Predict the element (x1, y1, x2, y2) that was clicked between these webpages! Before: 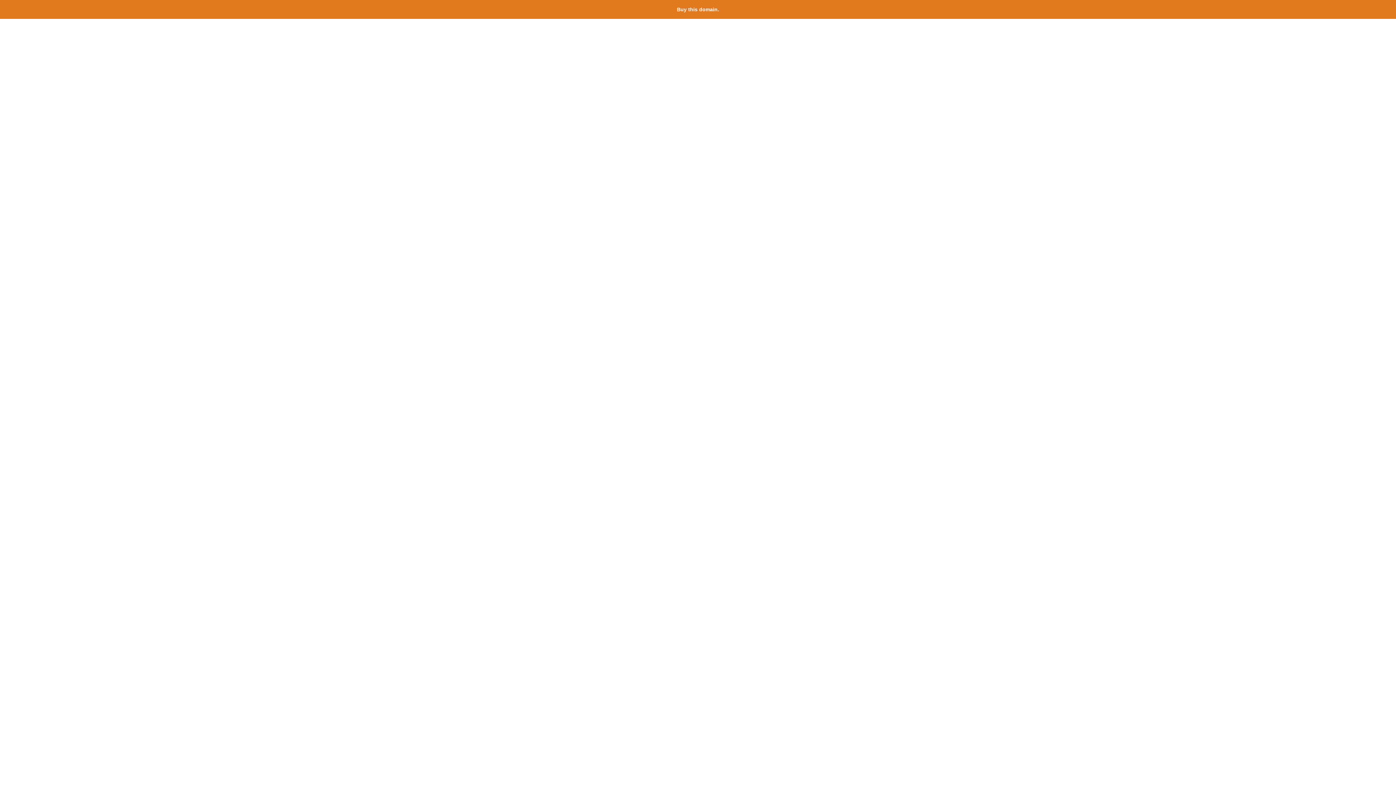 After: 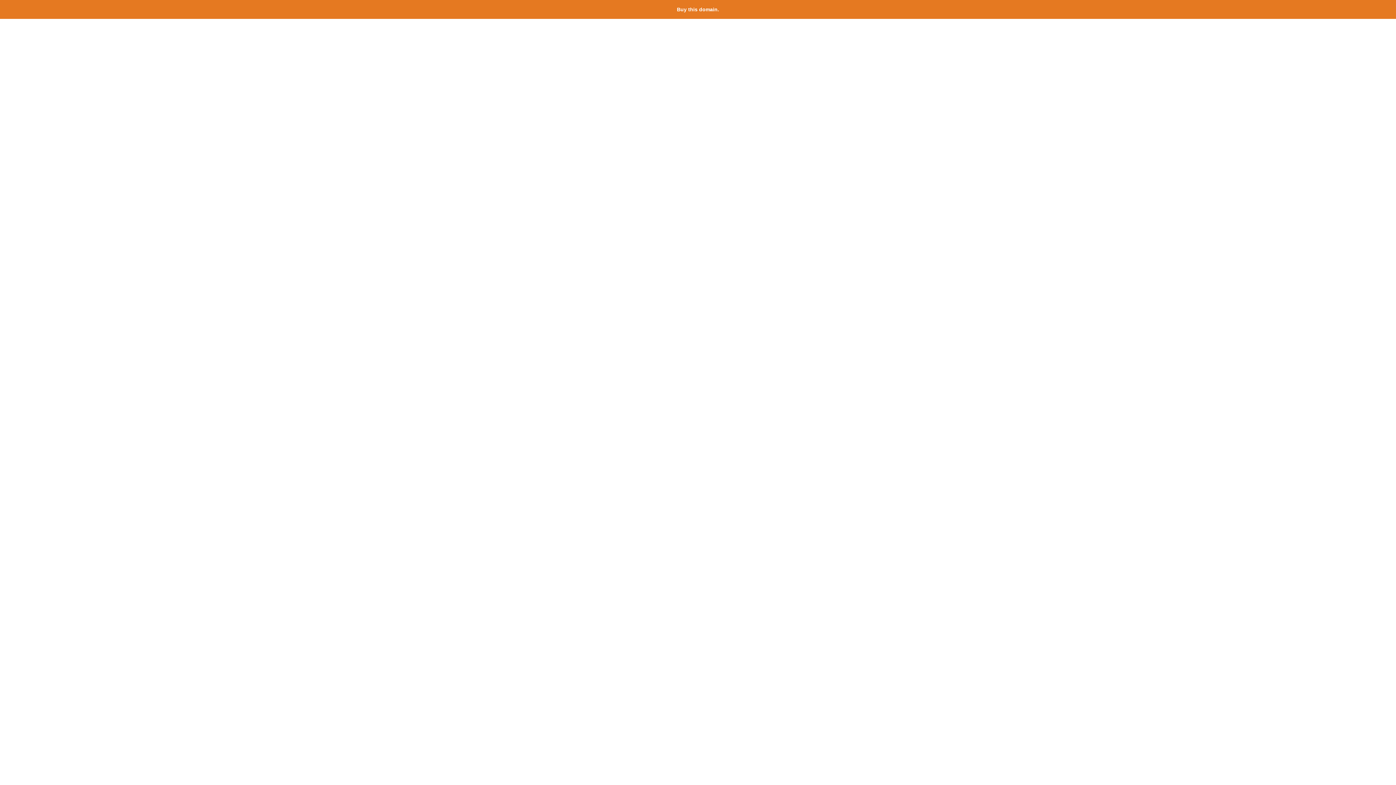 Action: bbox: (677, 6, 719, 12) label: Buy this domain.